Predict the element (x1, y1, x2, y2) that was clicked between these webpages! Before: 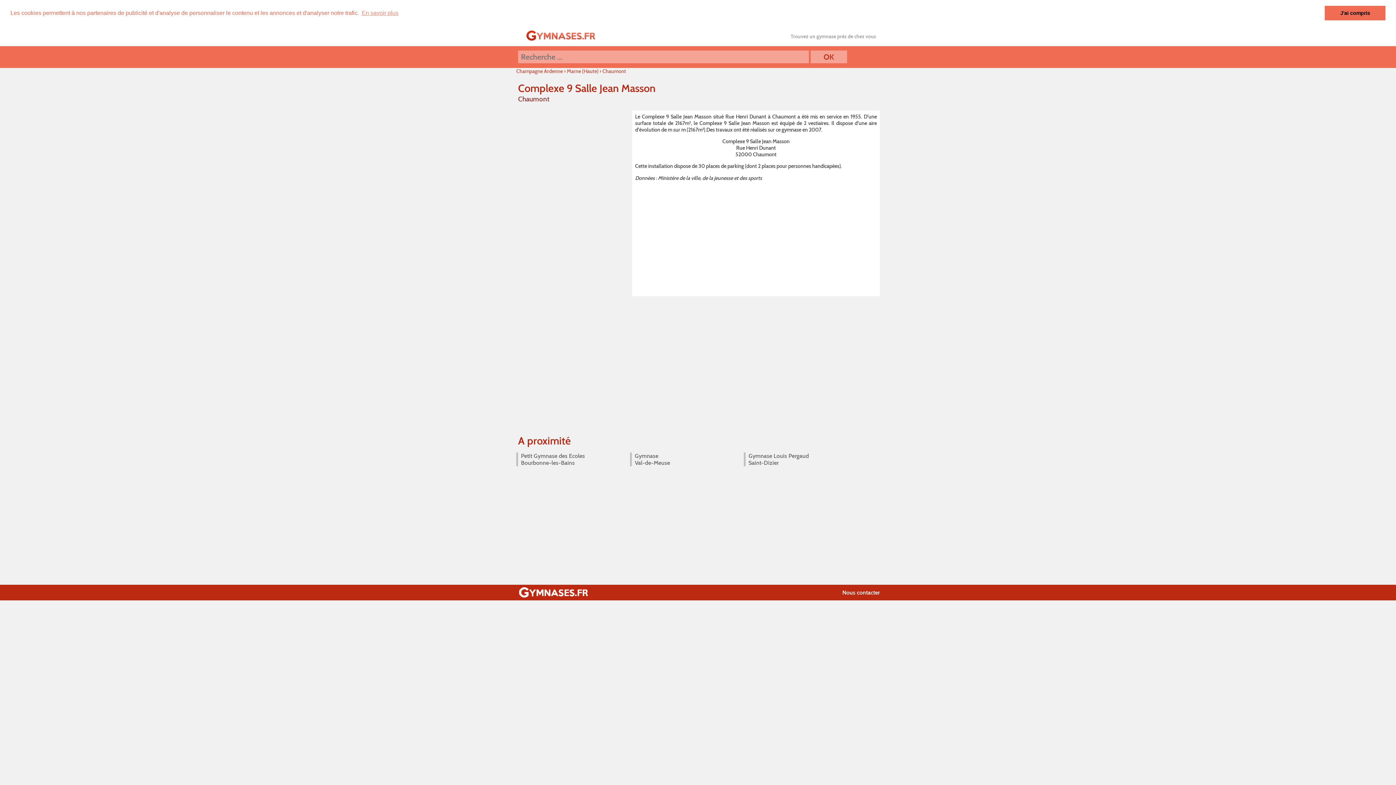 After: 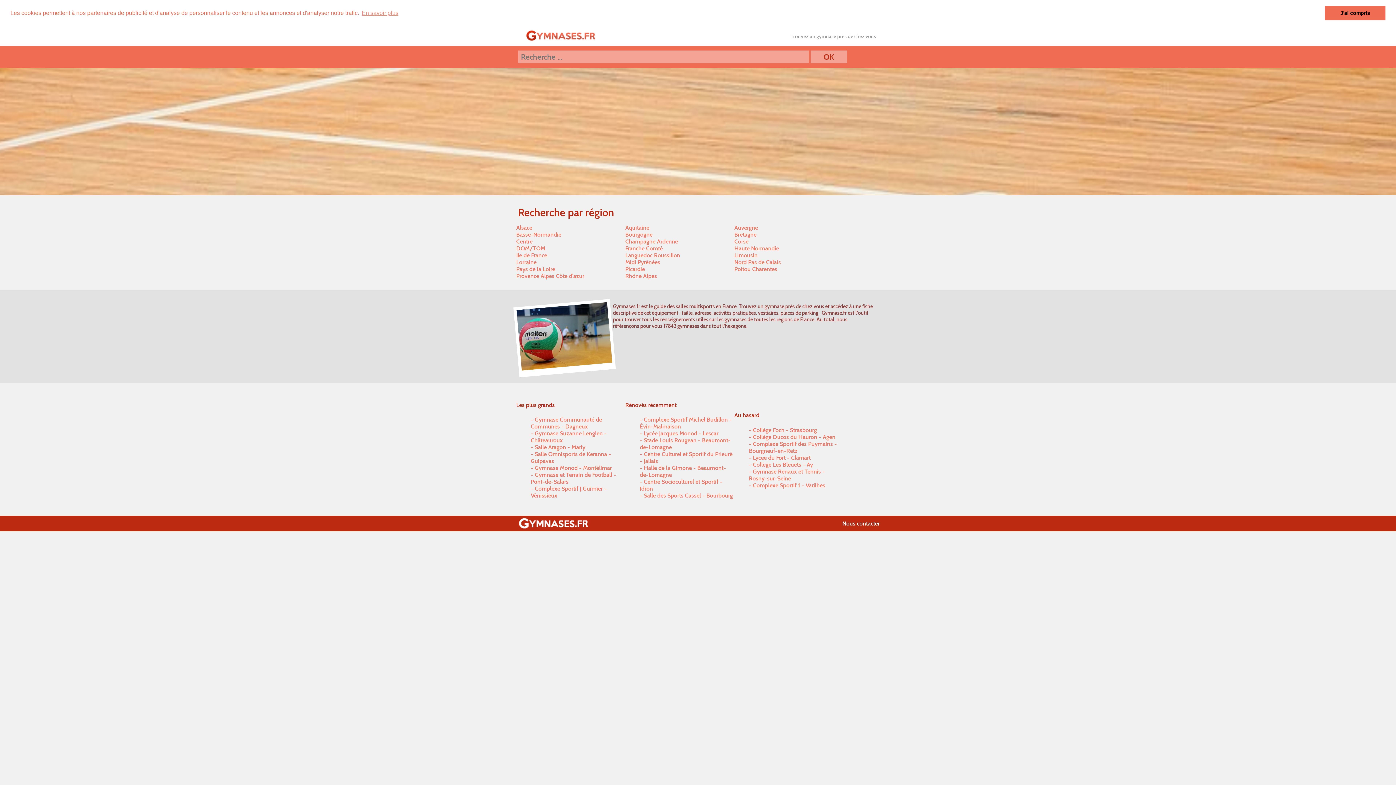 Action: bbox: (516, 38, 596, 44)